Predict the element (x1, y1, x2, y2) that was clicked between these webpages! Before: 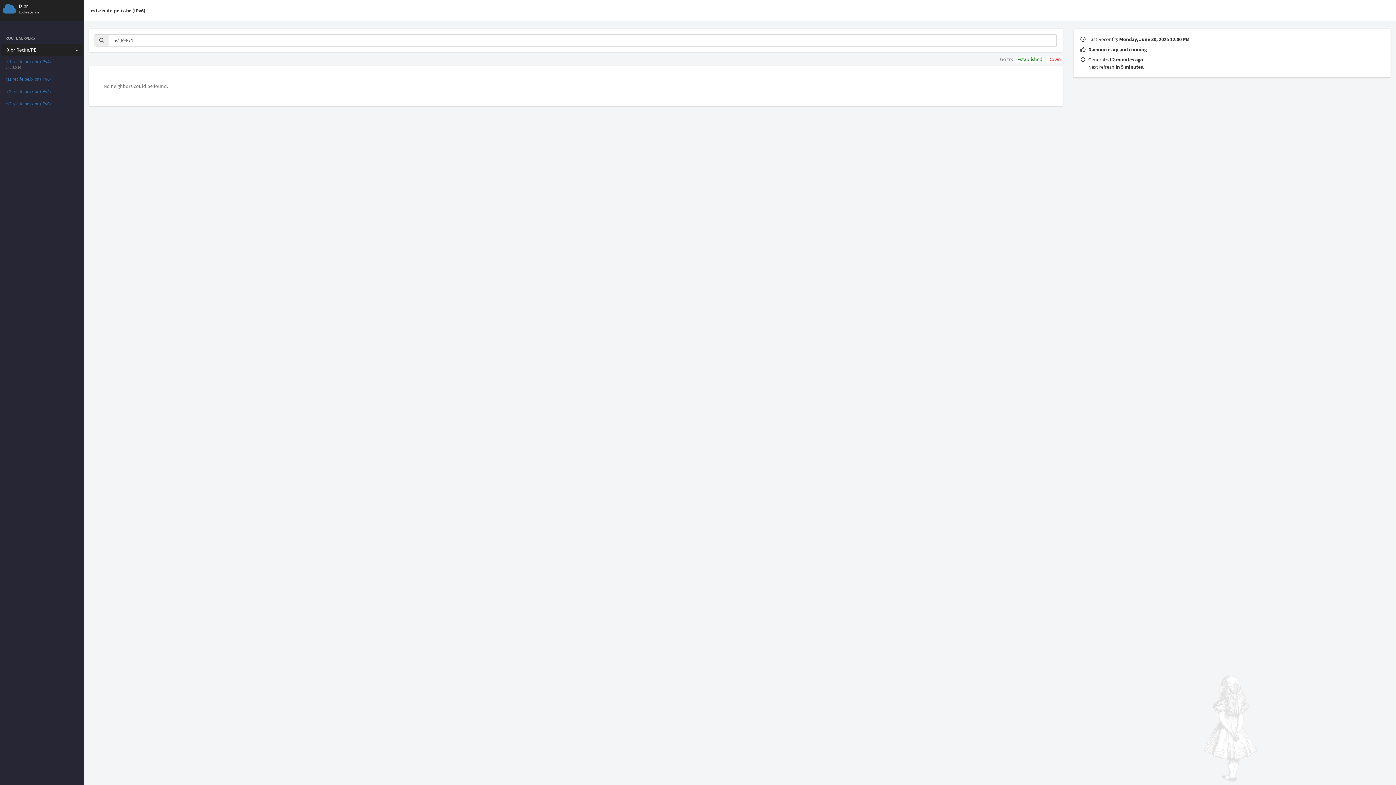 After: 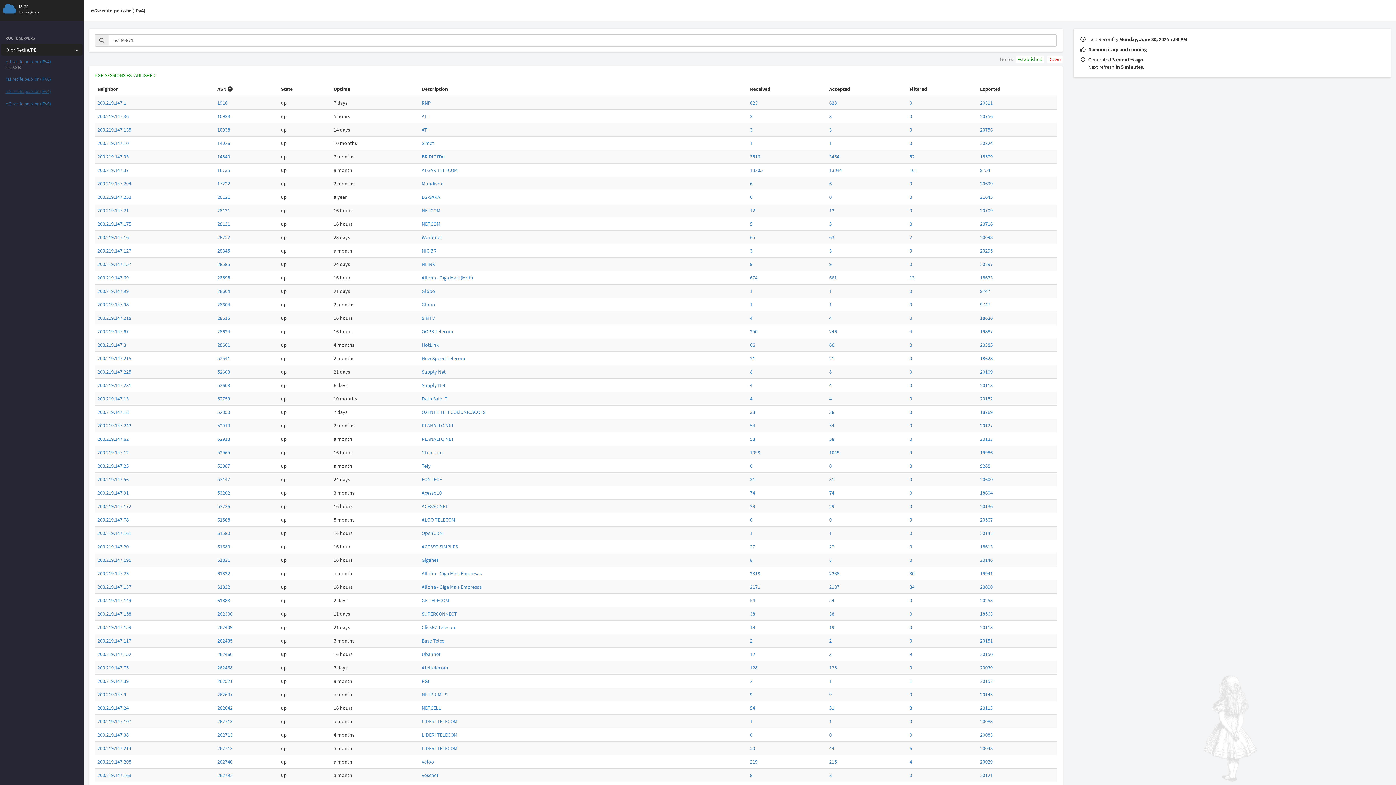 Action: label: rs2.recife.pe.ix.br (IPv4) bbox: (5, 88, 80, 94)